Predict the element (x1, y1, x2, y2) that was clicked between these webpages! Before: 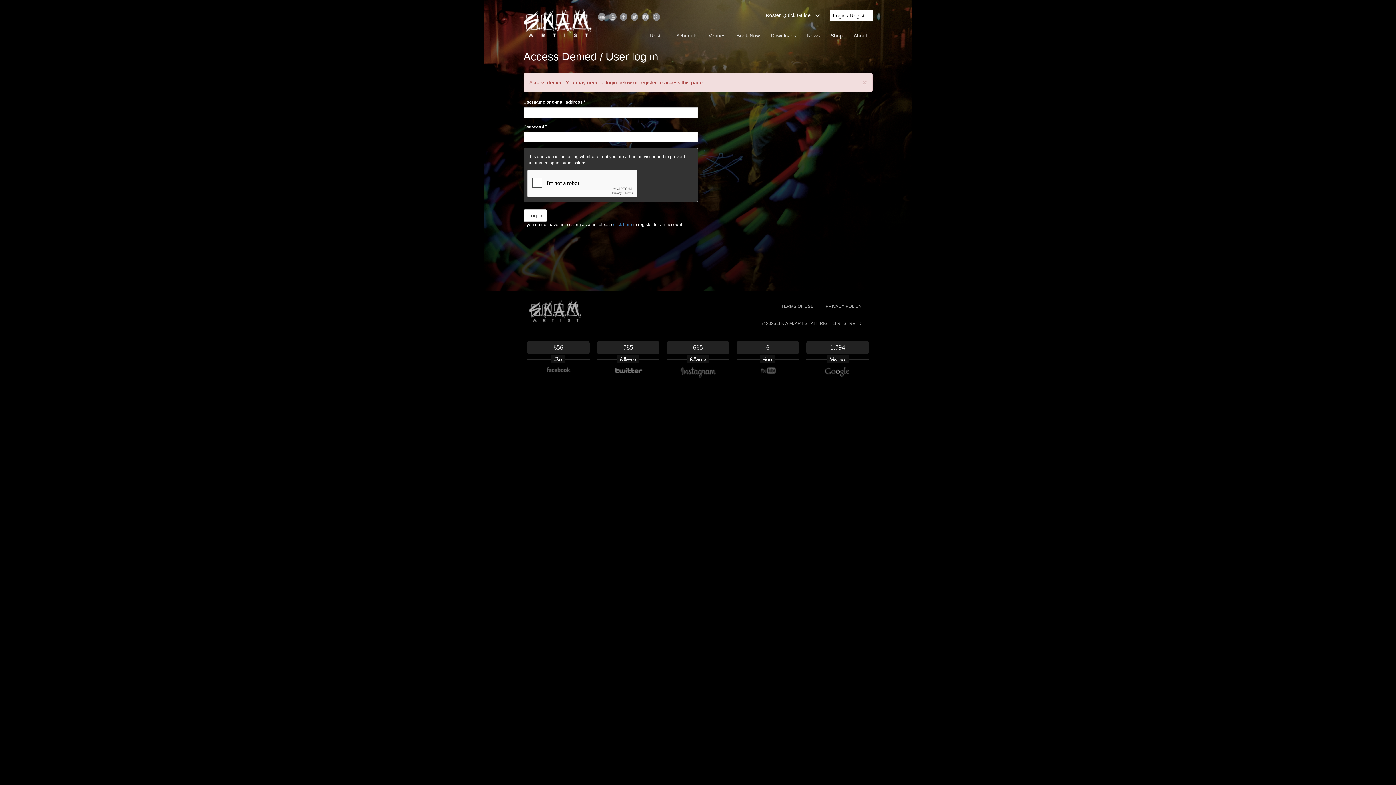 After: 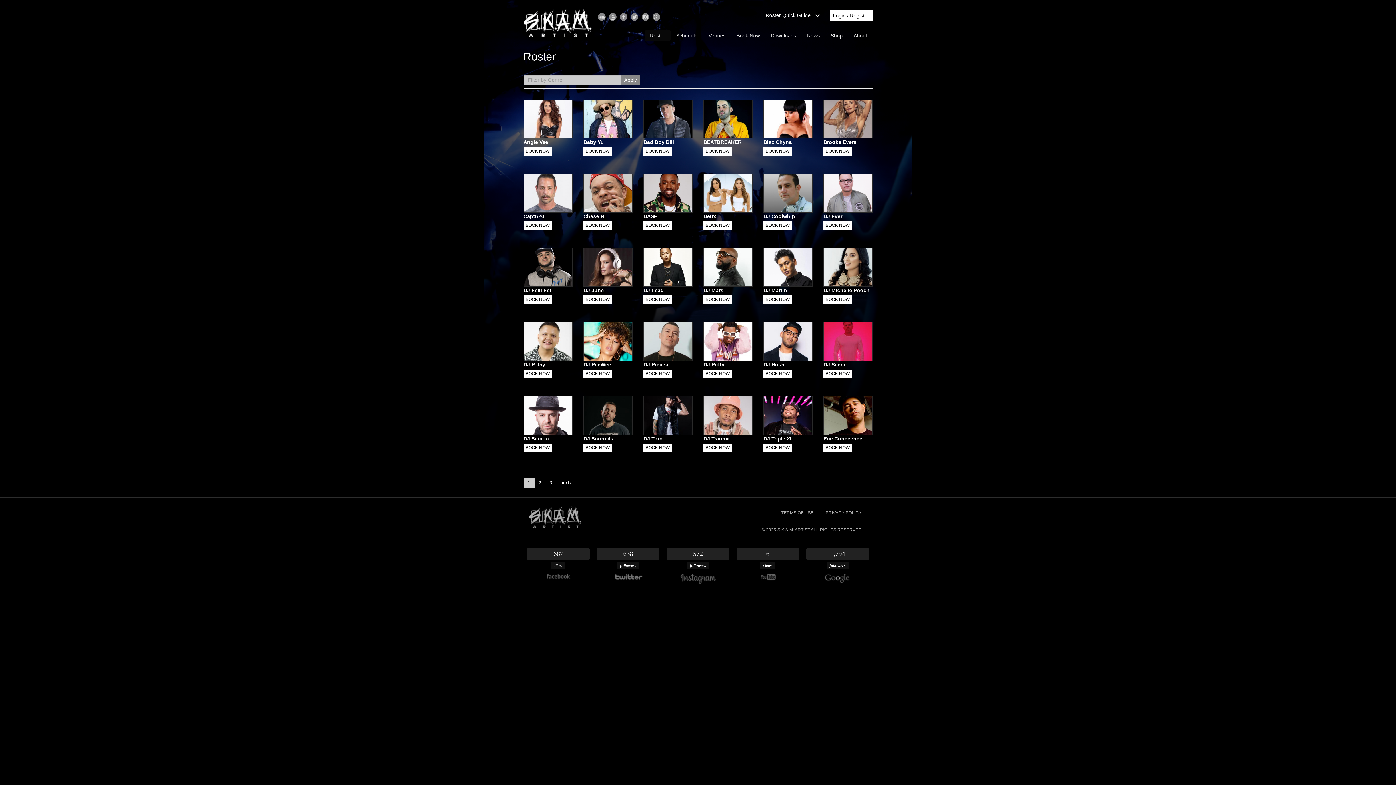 Action: bbox: (644, 30, 670, 41) label: Roster